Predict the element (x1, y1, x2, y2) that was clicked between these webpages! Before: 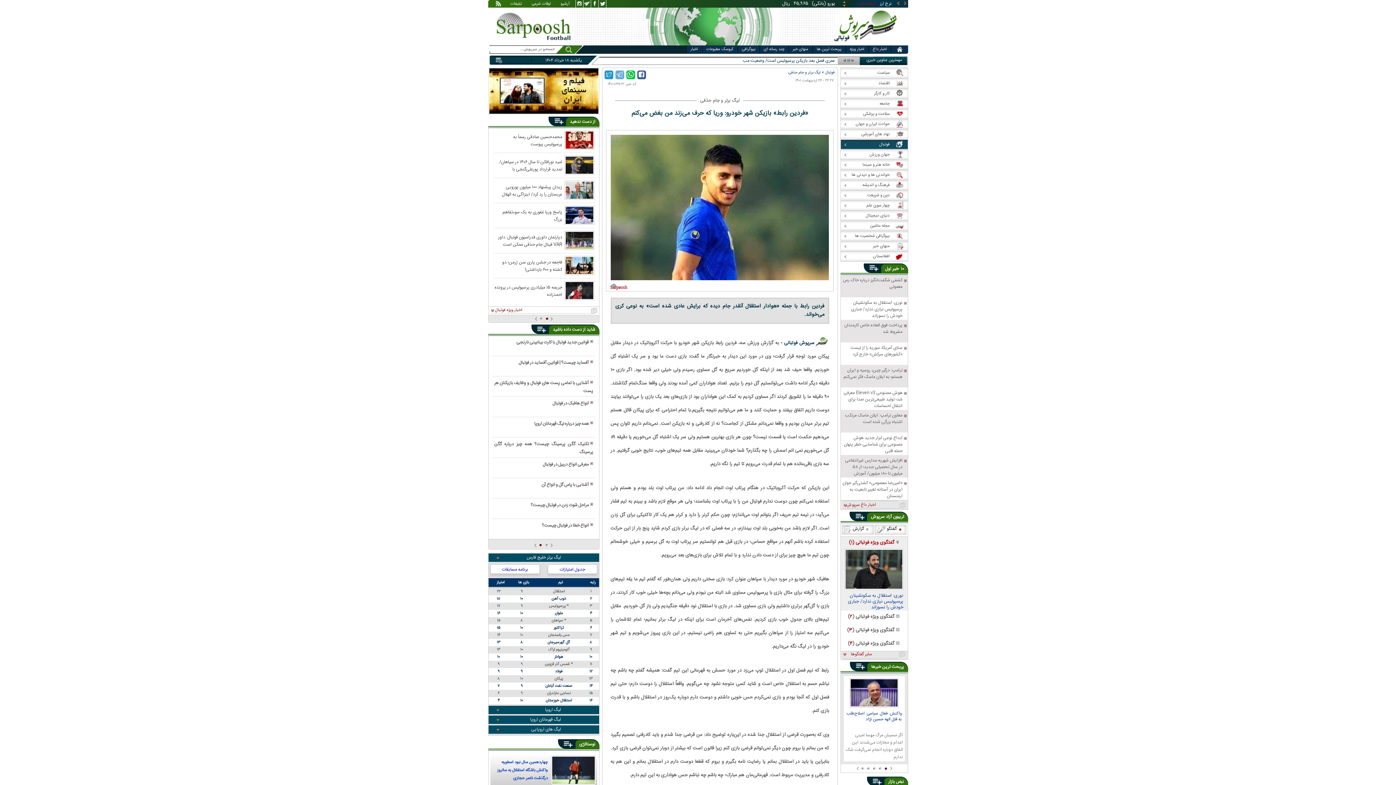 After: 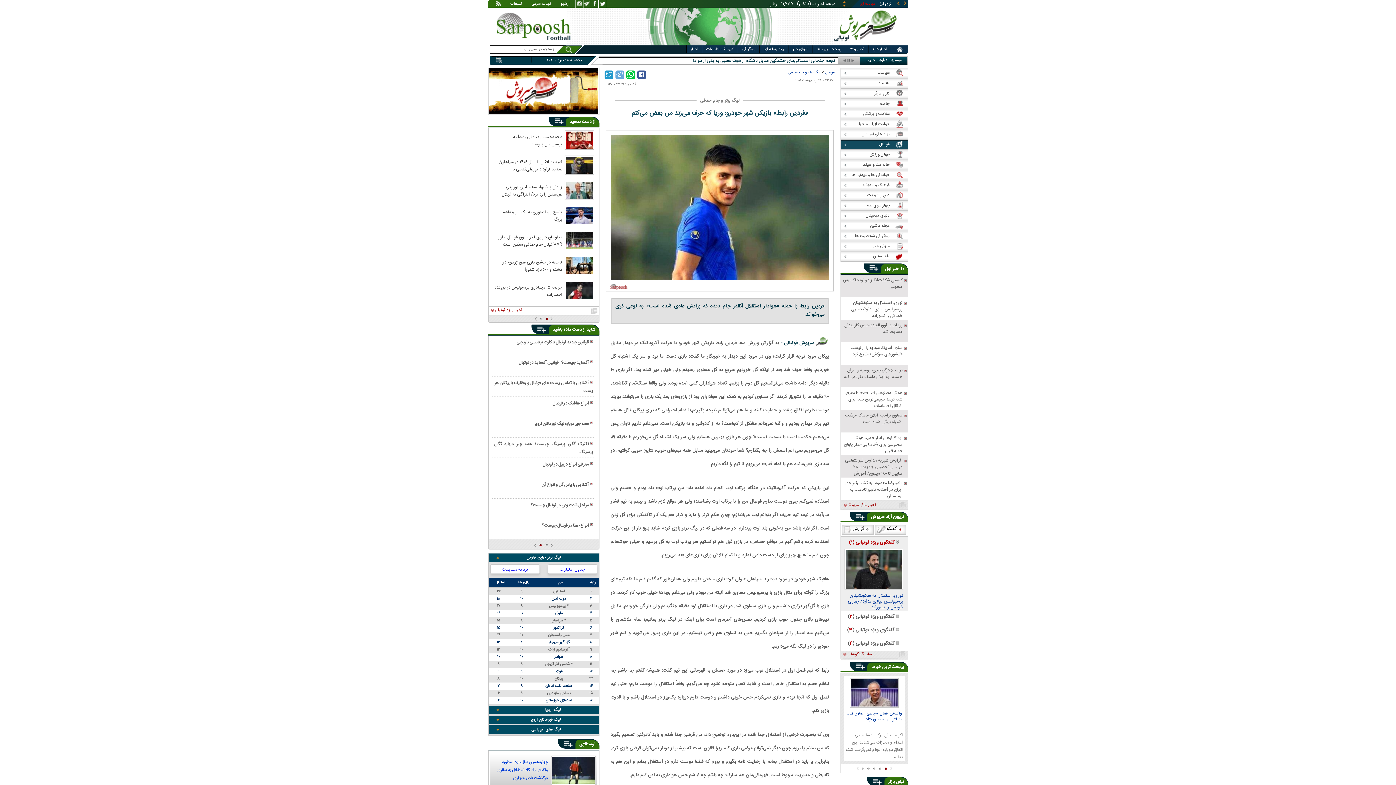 Action: label: تکنیک گگن پرسینگ چیست؟ همه چیز درباره گگن پرسینگ bbox: (494, 440, 593, 456)